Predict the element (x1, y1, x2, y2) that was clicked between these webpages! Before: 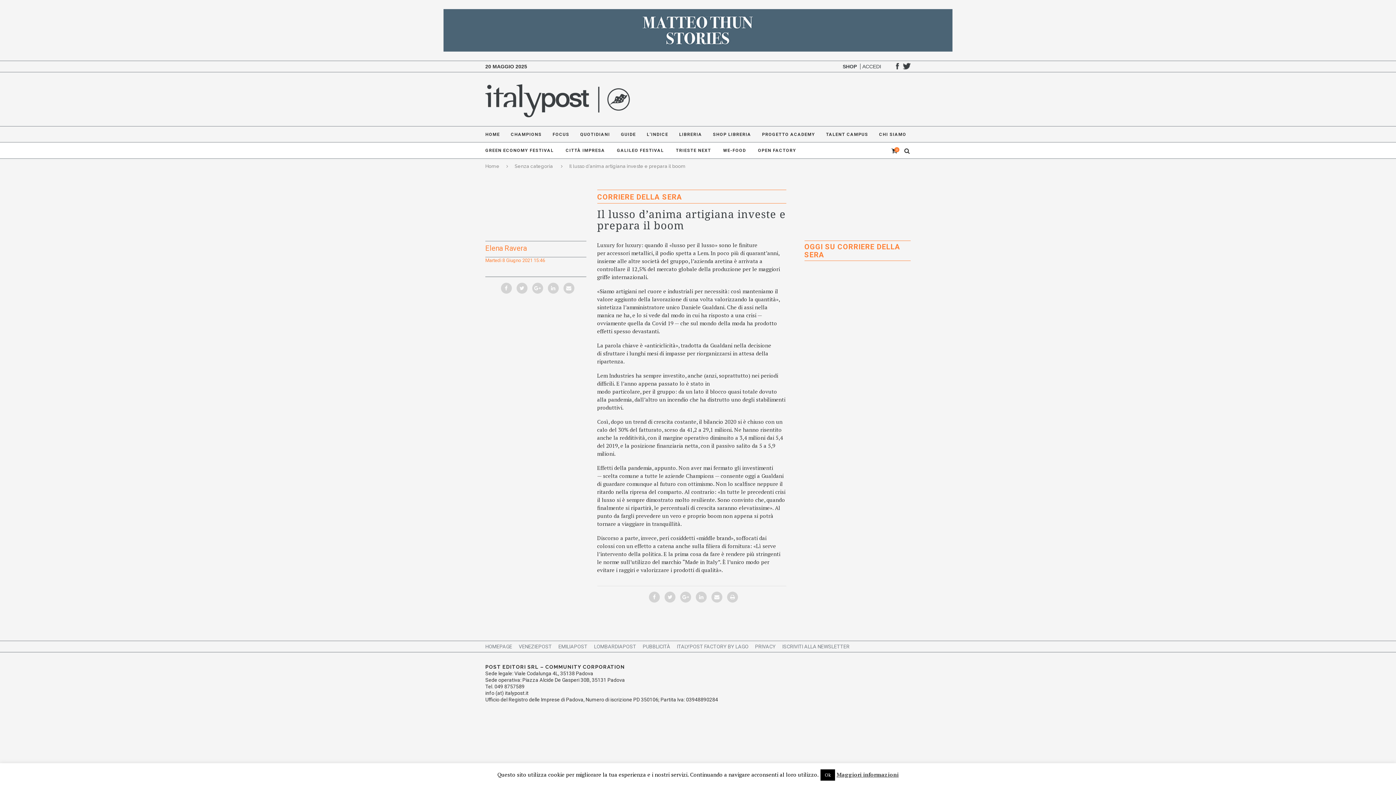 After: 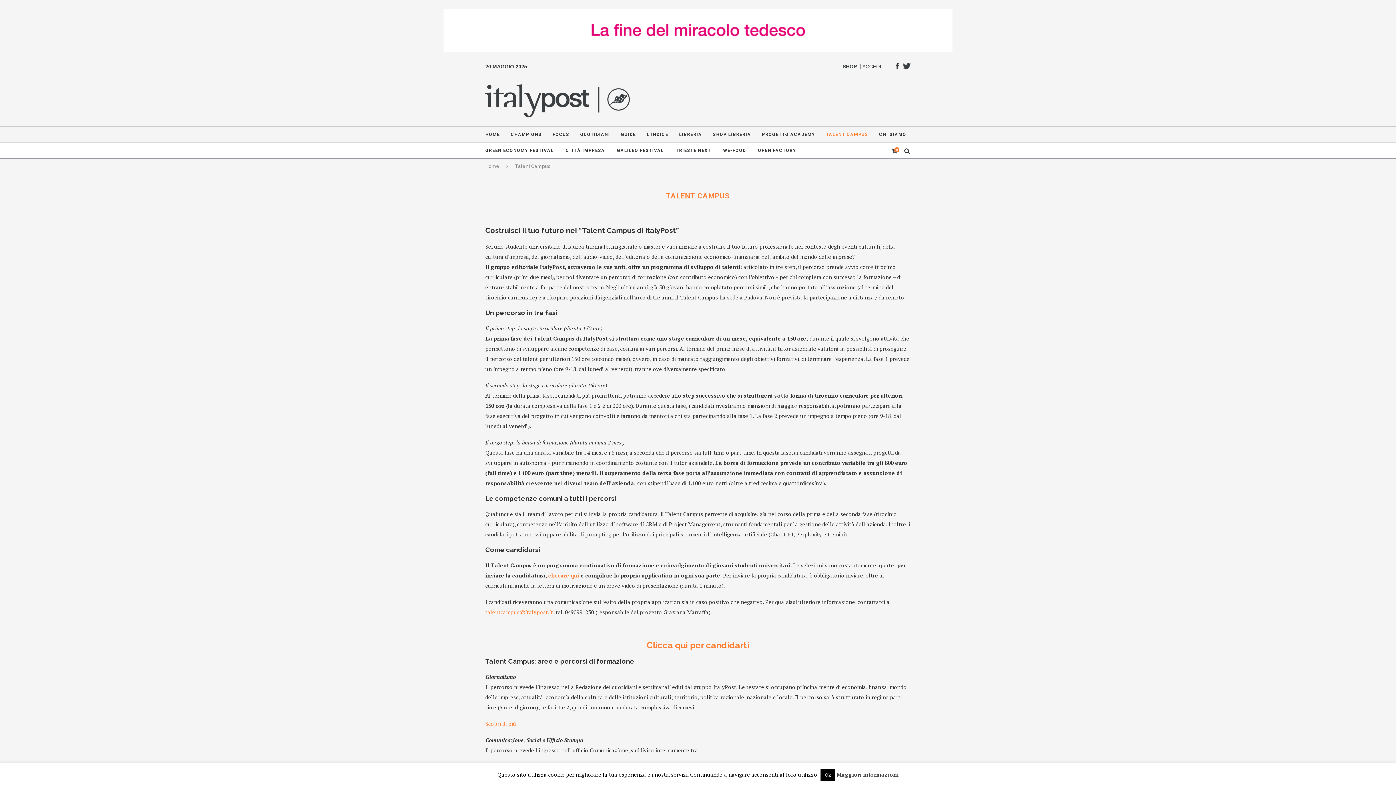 Action: bbox: (826, 126, 868, 142) label: TALENT CAMPUS